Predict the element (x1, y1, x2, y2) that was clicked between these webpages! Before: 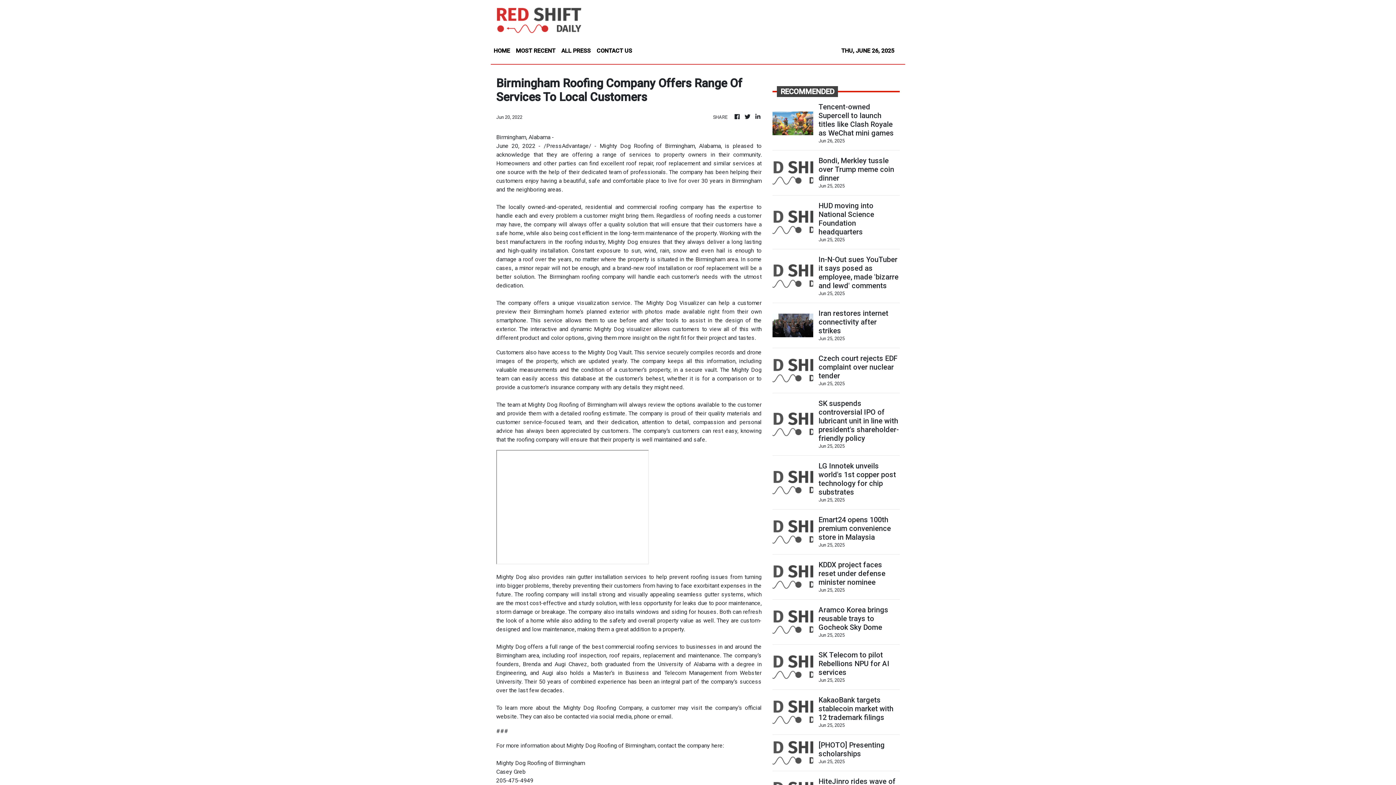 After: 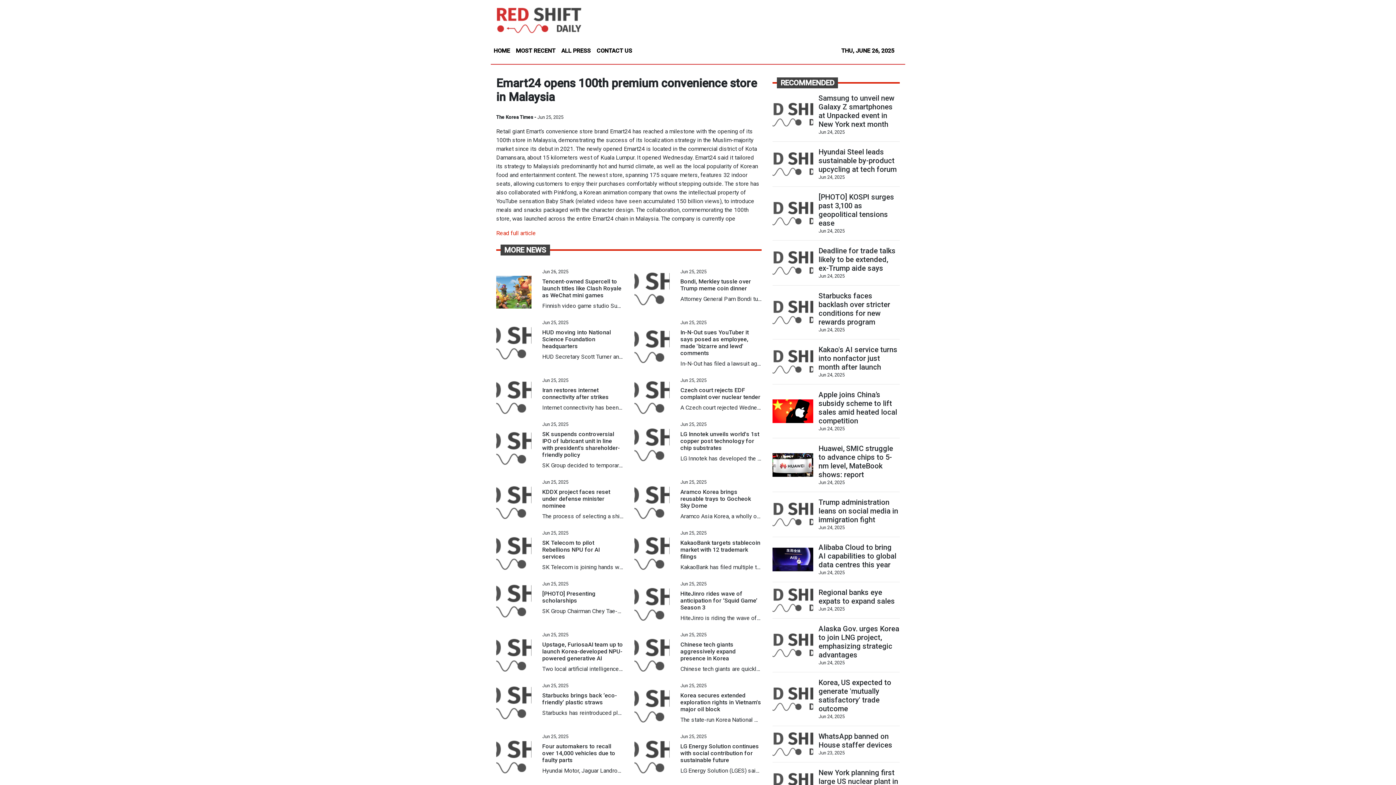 Action: label: Emart24 opens 100th premium convenience store in Malaysia bbox: (818, 515, 899, 541)